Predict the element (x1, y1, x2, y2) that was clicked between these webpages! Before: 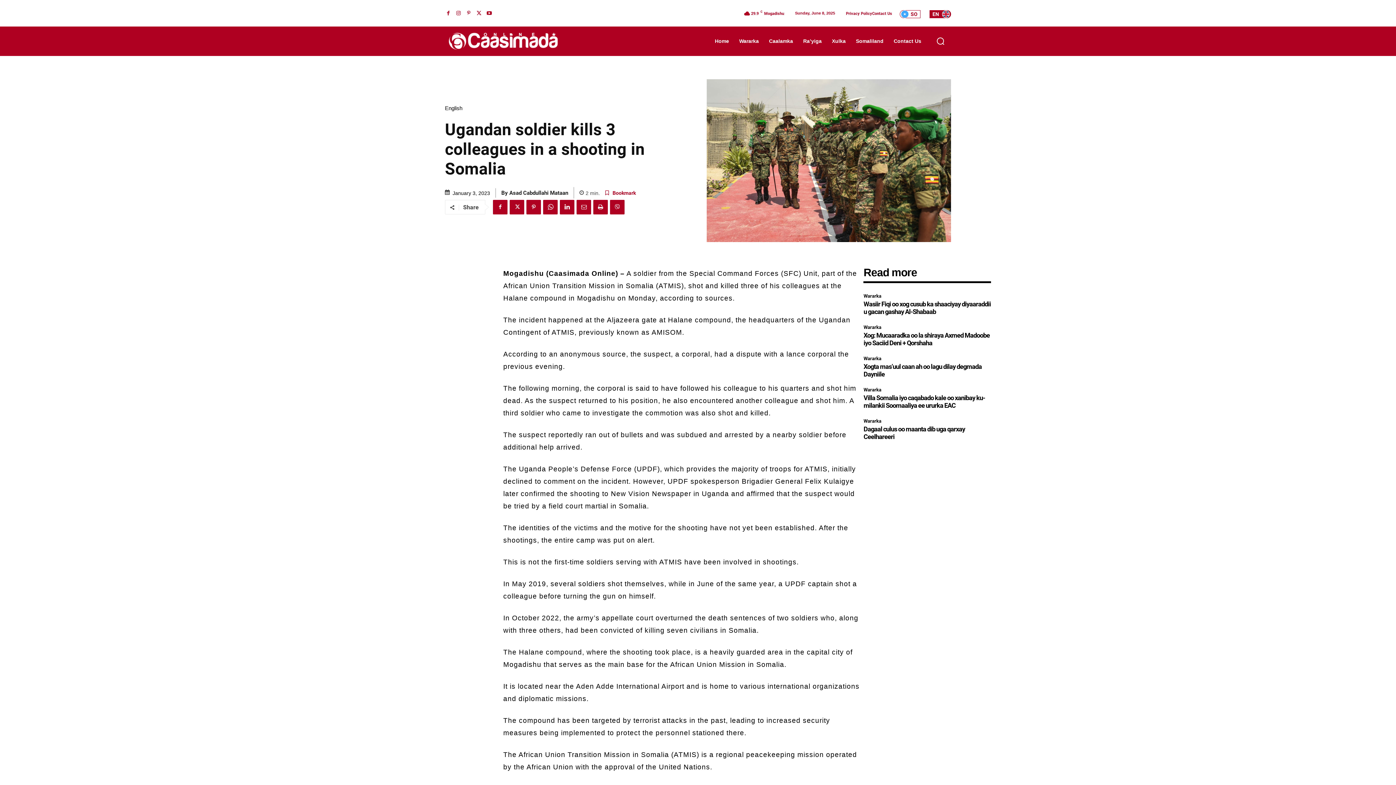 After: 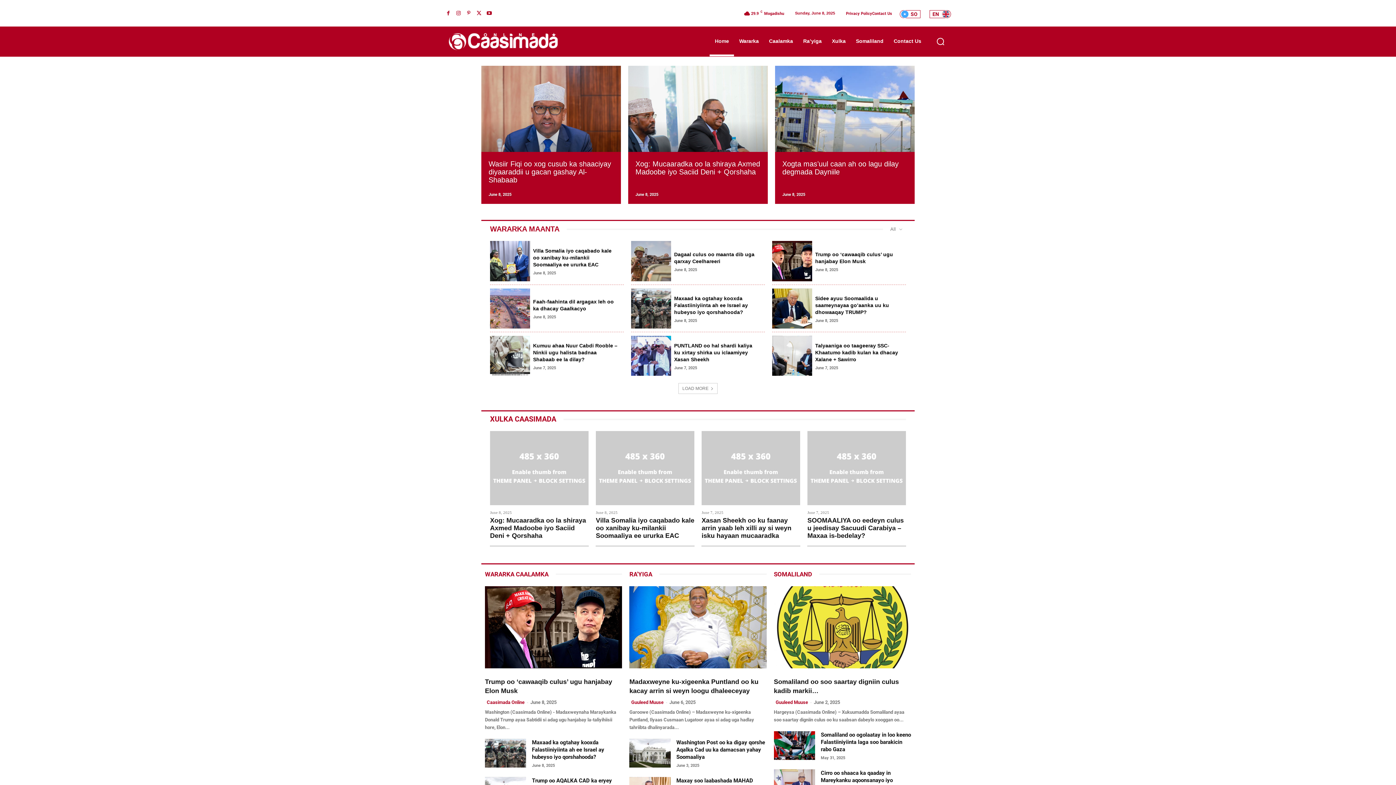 Action: label: Home bbox: (709, 26, 734, 55)